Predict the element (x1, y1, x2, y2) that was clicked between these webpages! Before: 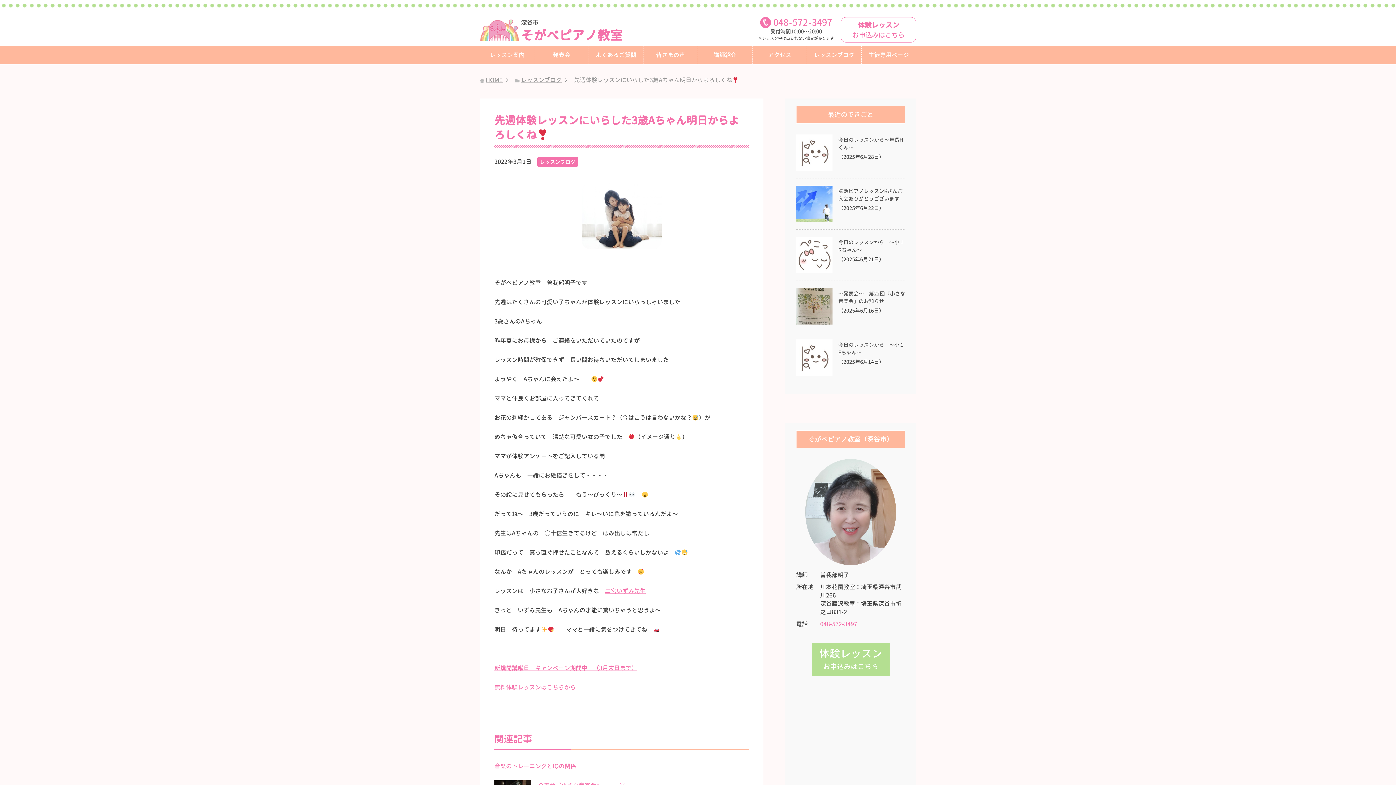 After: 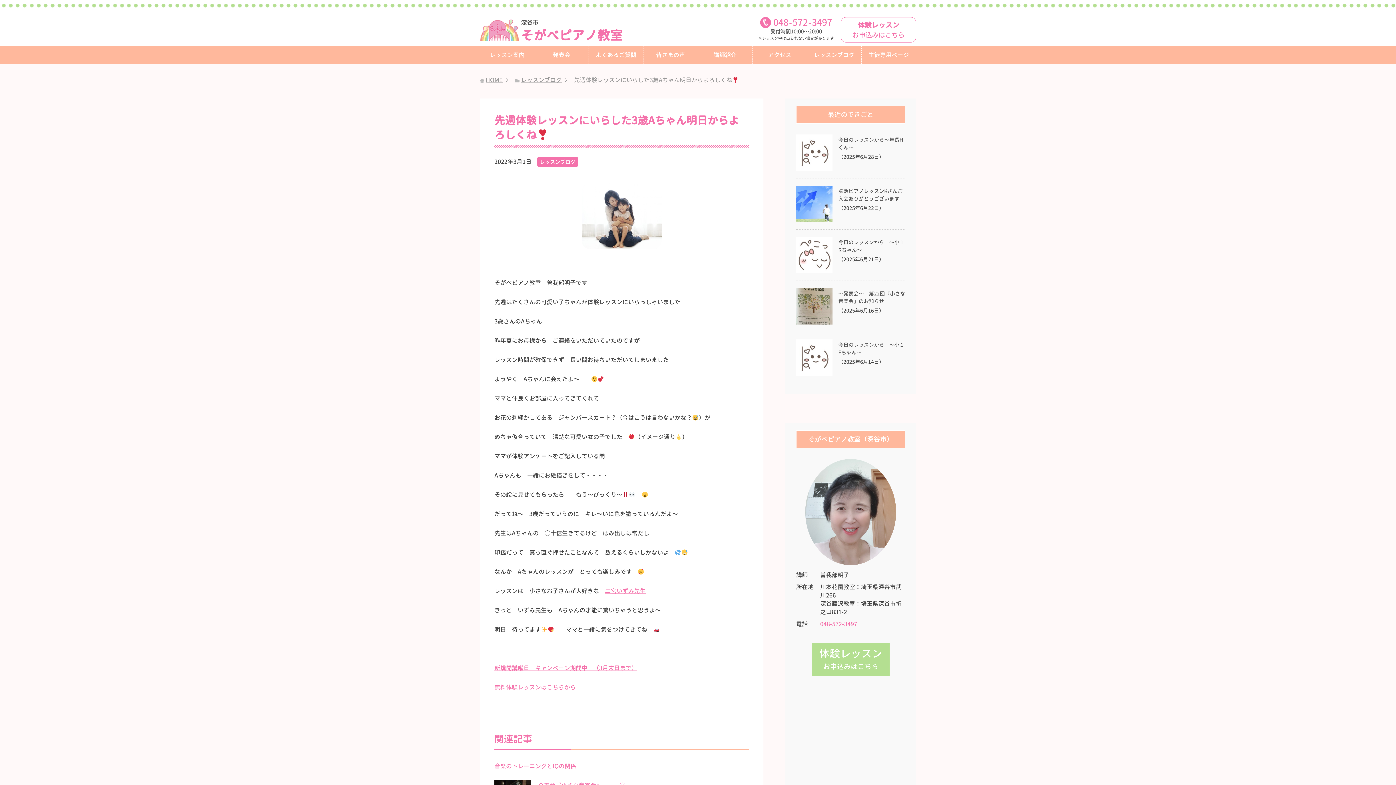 Action: bbox: (820, 620, 857, 628) label: 048-572-3497